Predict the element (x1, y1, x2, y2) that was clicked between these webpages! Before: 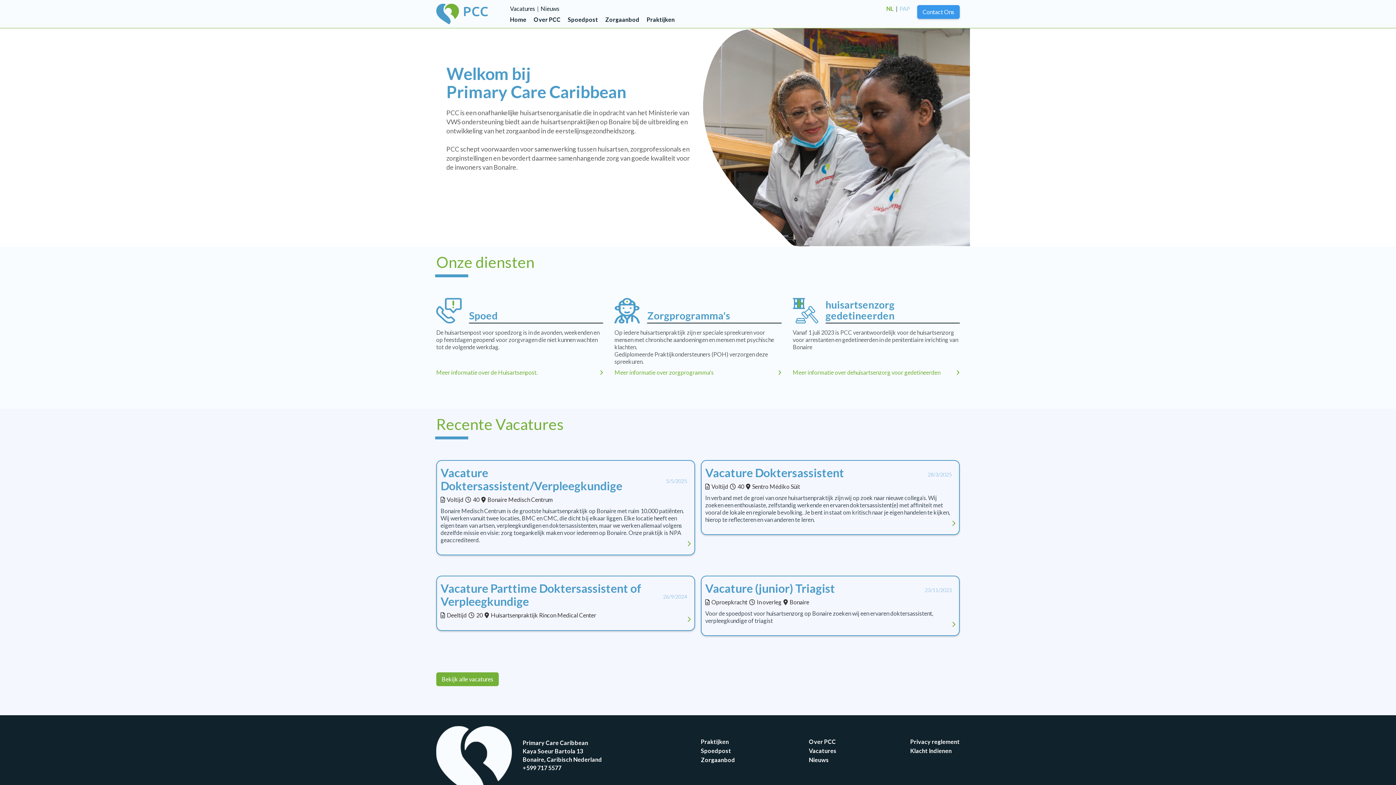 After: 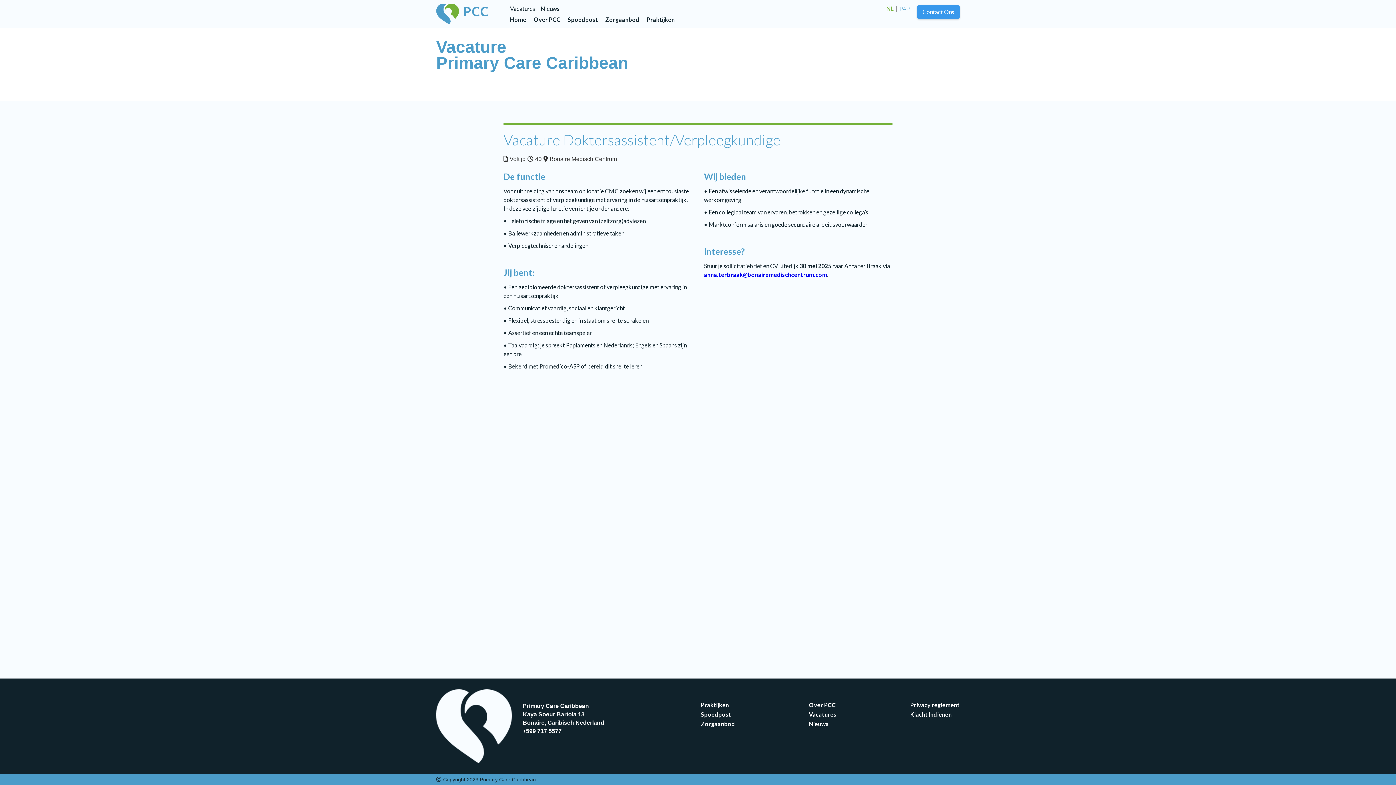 Action: label:  bbox: (687, 540, 690, 547)